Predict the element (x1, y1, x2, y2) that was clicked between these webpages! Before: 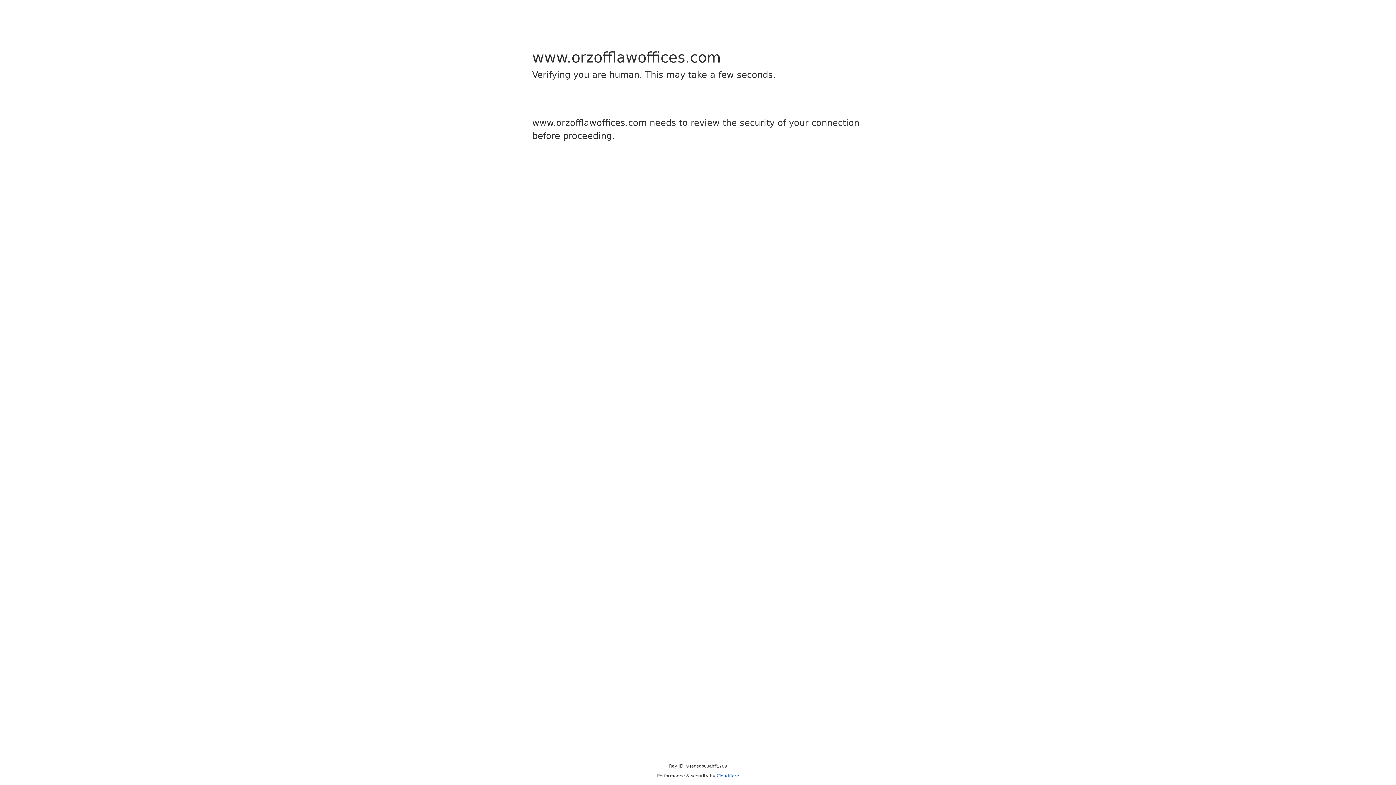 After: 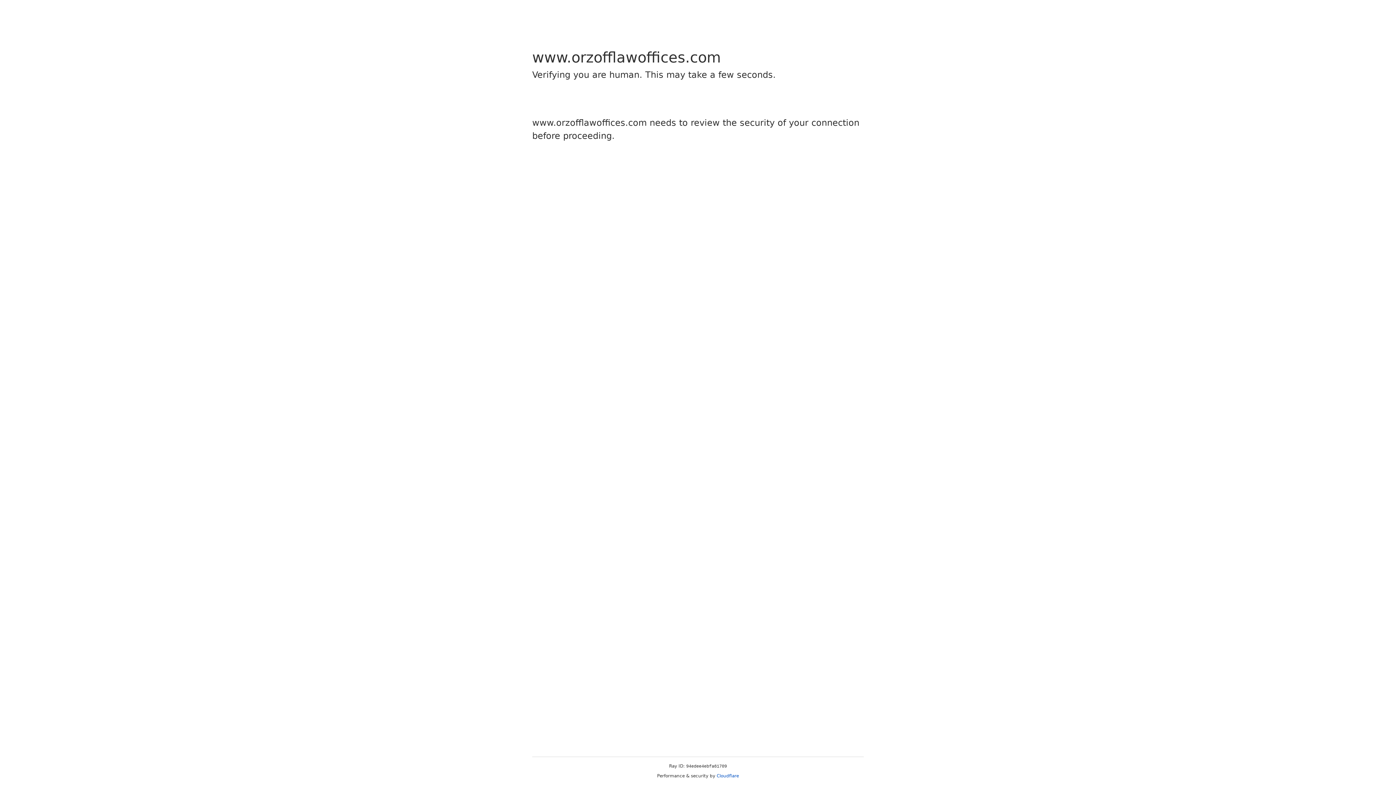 Action: bbox: (716, 773, 739, 778) label: Cloudflare